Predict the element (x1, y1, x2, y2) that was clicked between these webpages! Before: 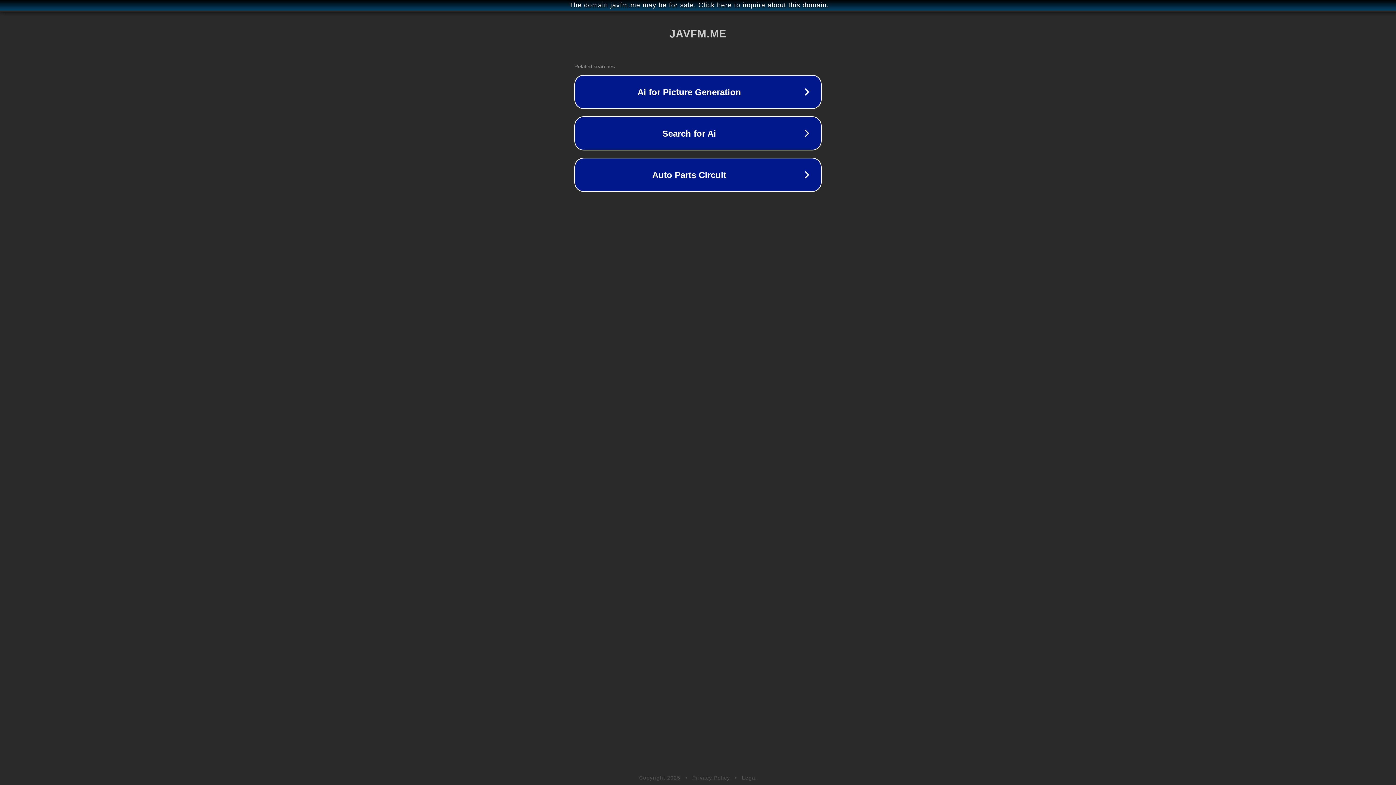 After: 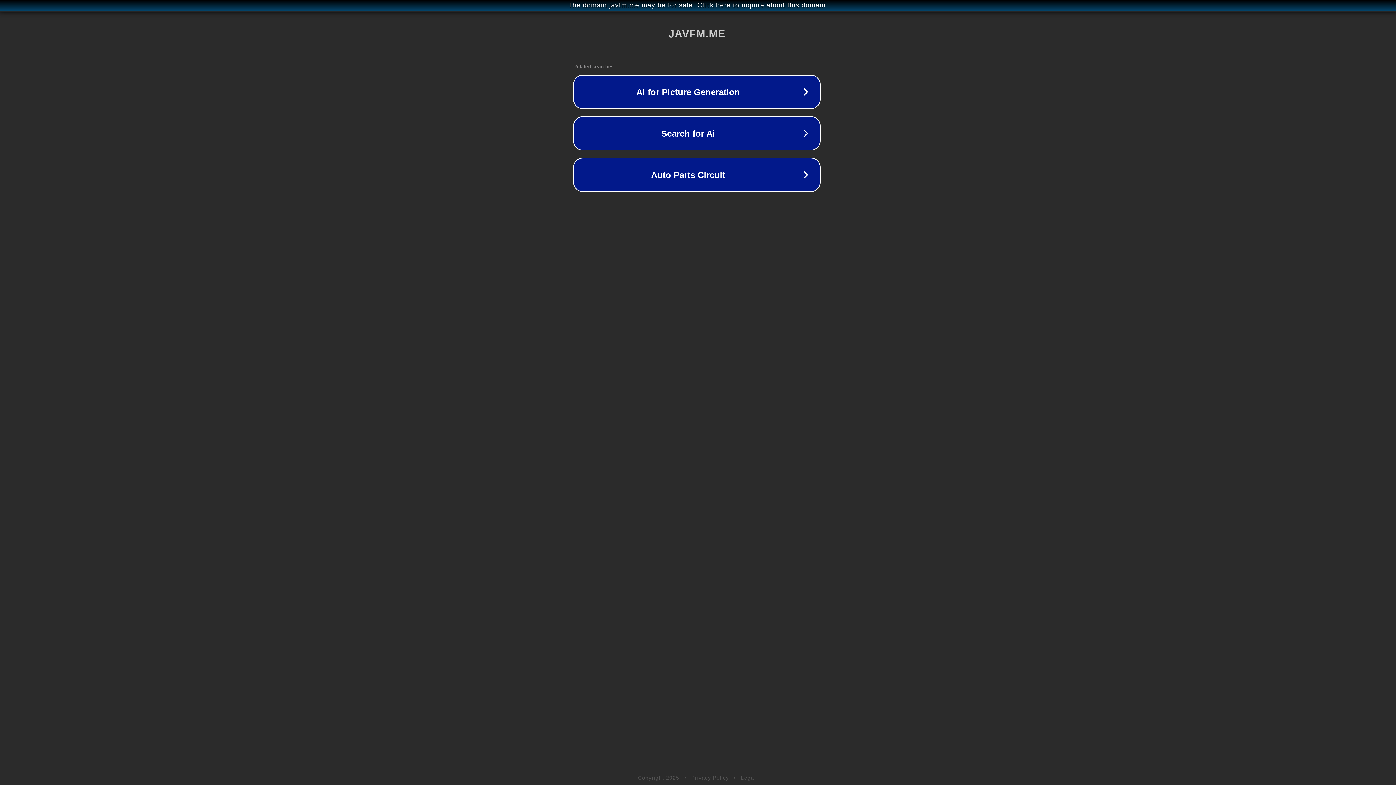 Action: bbox: (1, 1, 1397, 9) label: The domain javfm.me may be for sale. Click here to inquire about this domain.